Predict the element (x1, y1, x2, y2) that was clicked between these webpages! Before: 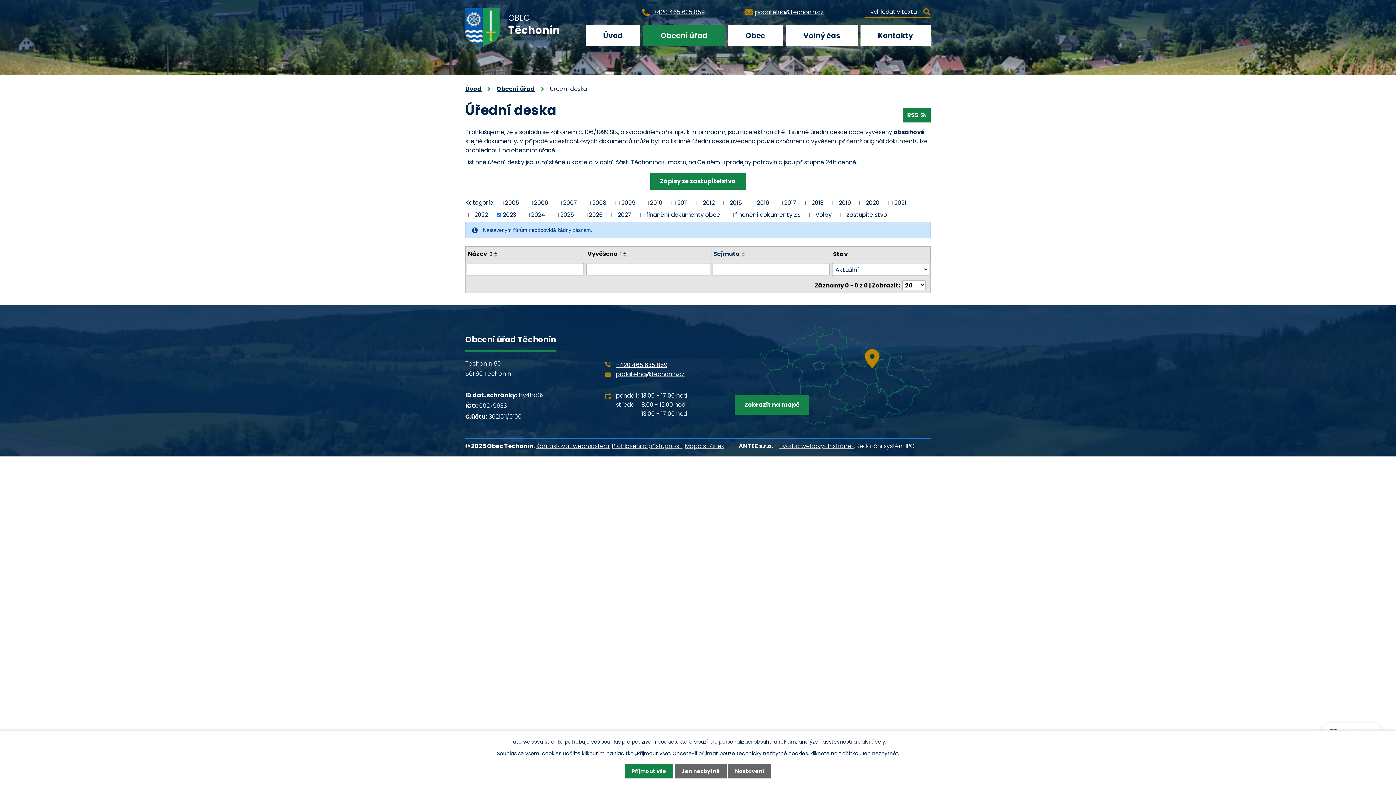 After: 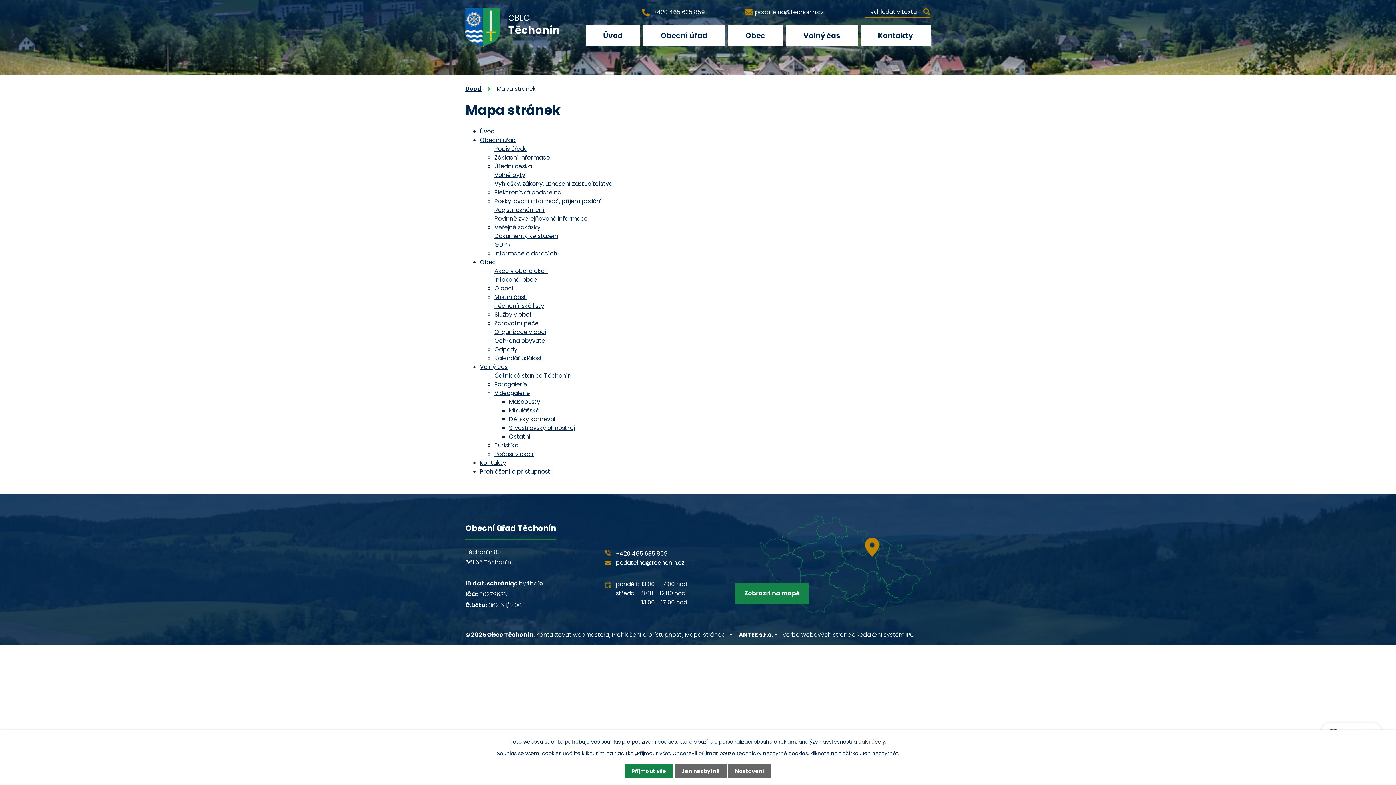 Action: label: Mapa stránek bbox: (685, 442, 724, 450)